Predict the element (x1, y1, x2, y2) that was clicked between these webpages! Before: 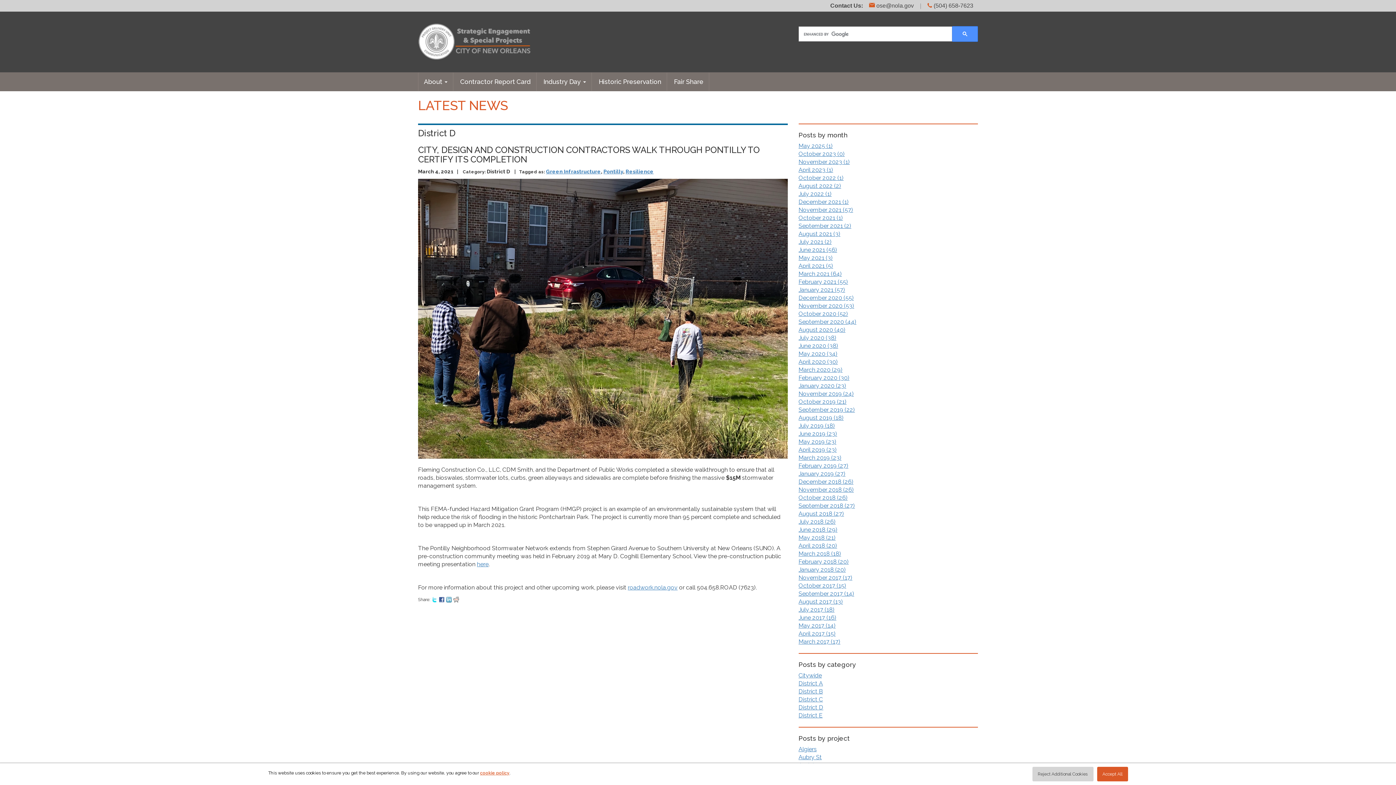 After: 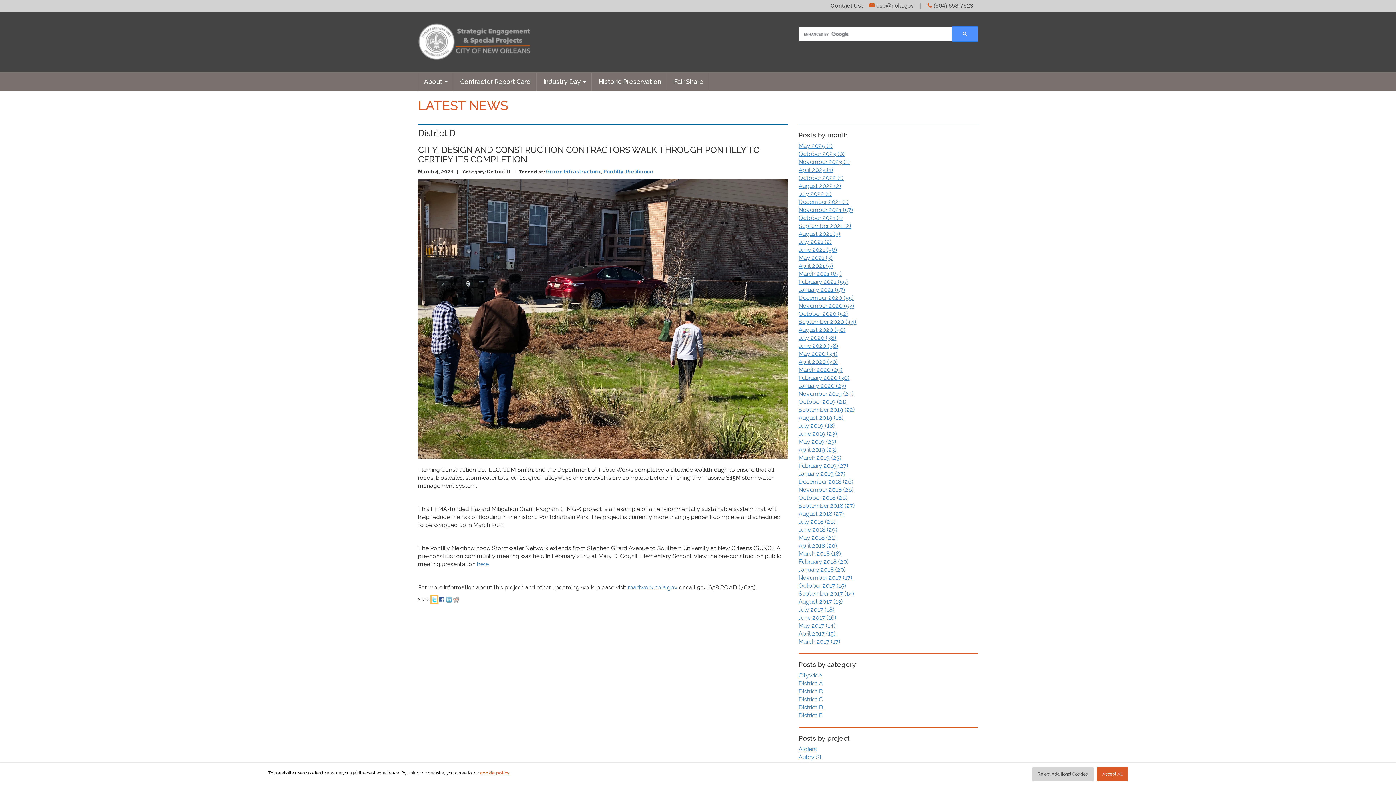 Action: bbox: (431, 596, 437, 602)